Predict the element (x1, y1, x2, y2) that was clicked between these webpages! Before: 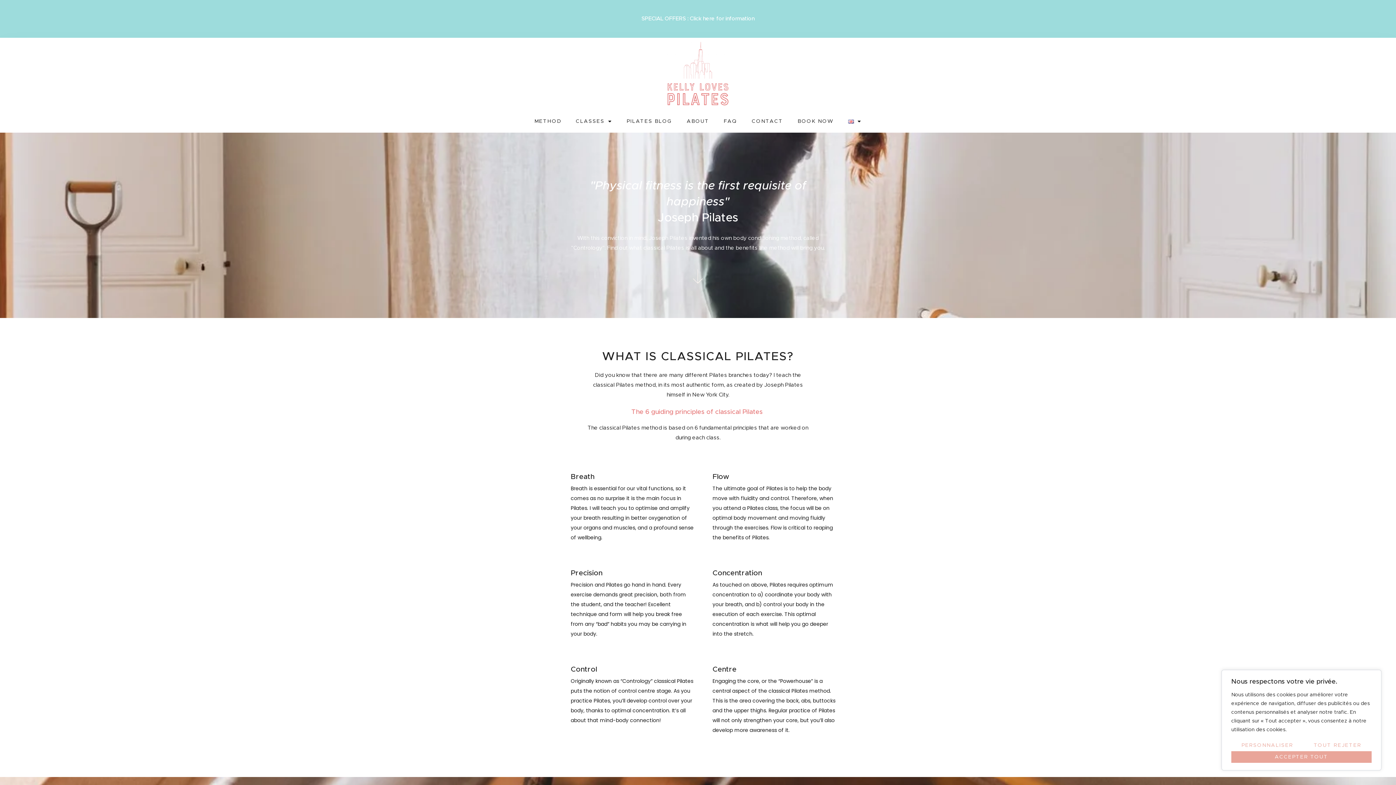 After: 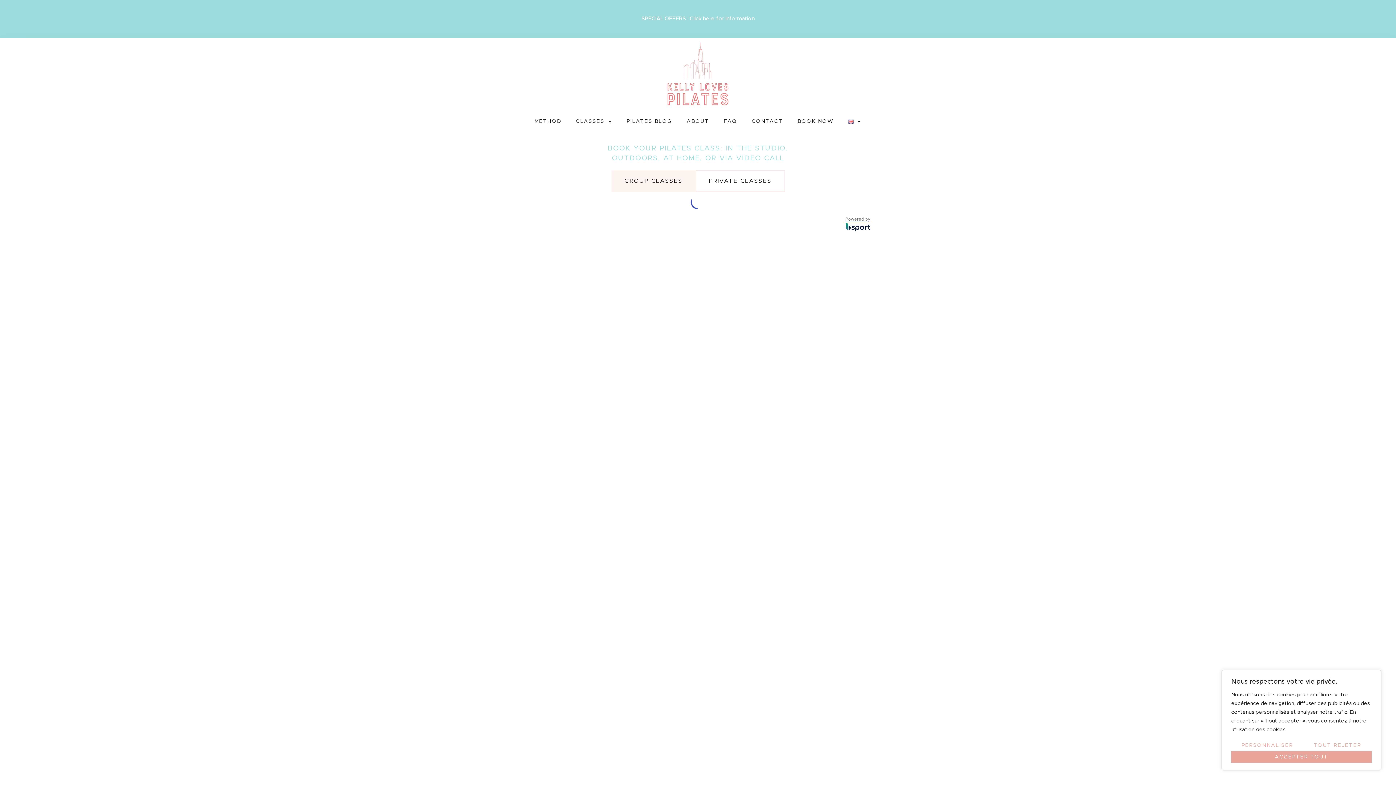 Action: label: BOOK NOW bbox: (796, 114, 835, 129)